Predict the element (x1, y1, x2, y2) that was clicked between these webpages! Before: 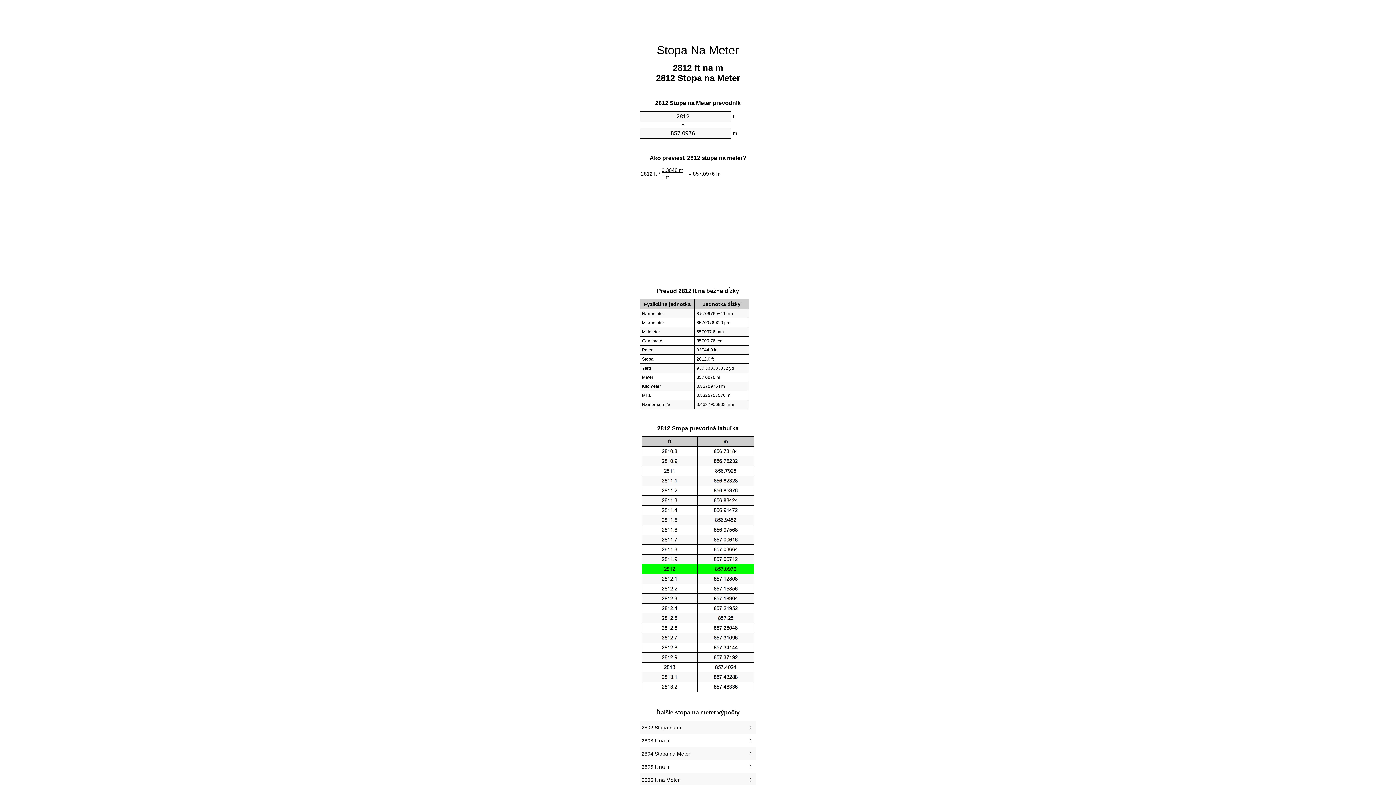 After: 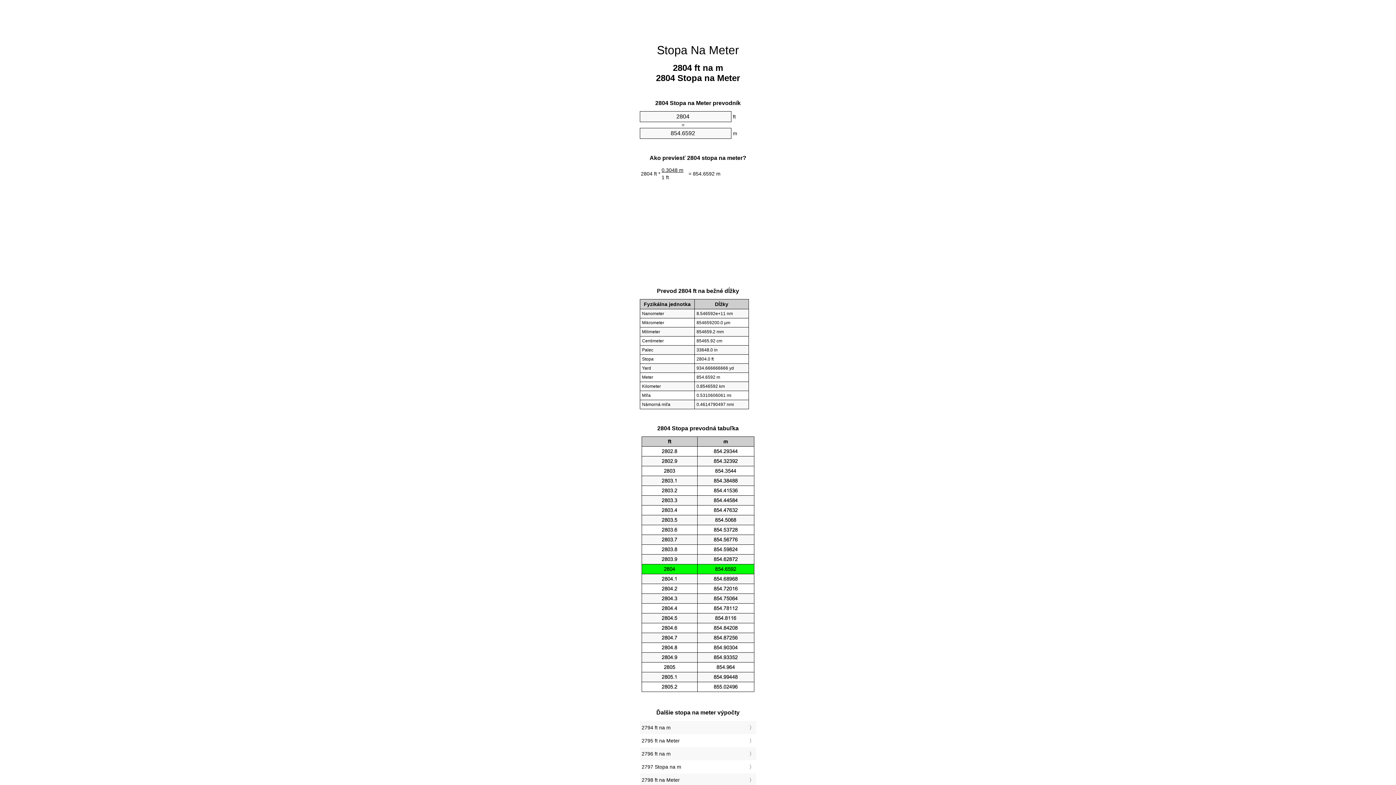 Action: label: 2804 Stopa na Meter bbox: (641, 749, 754, 759)